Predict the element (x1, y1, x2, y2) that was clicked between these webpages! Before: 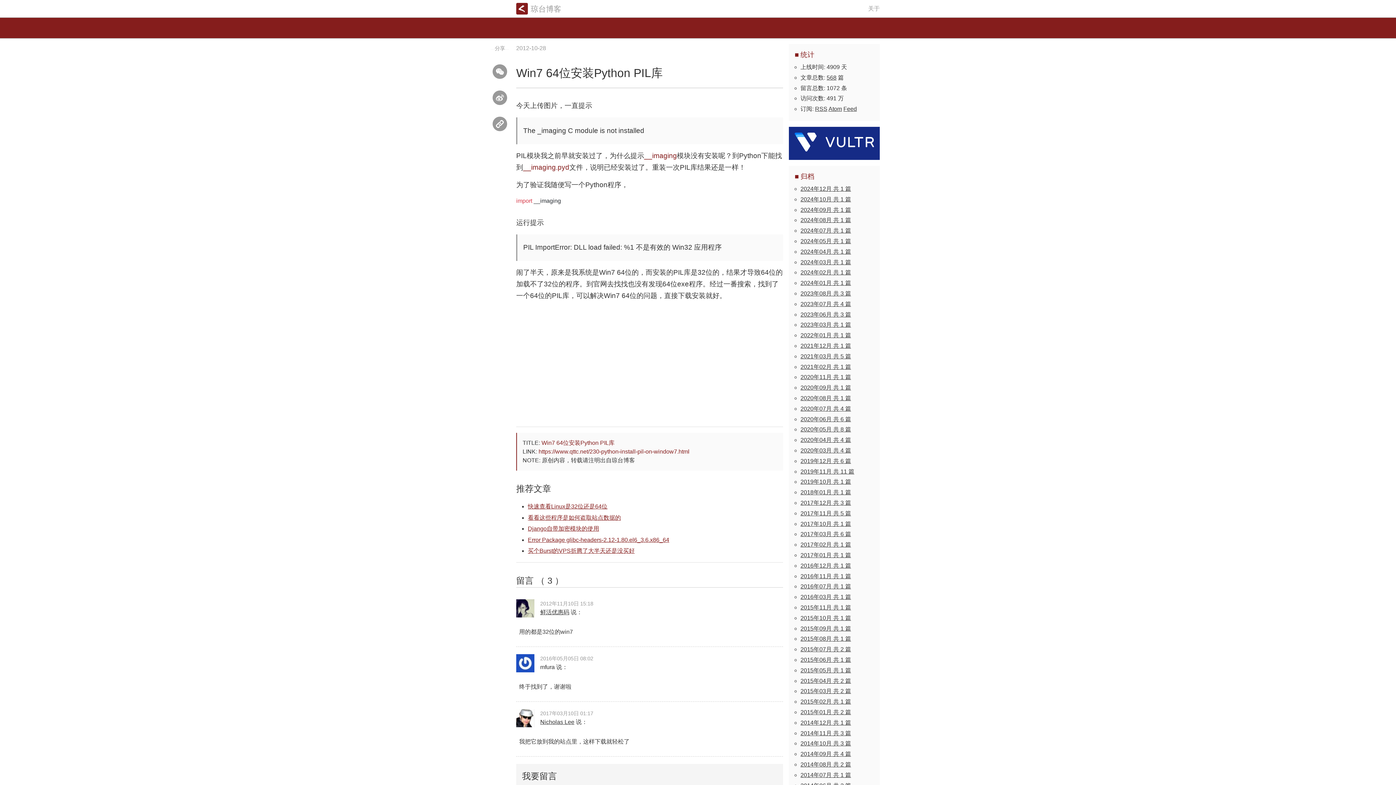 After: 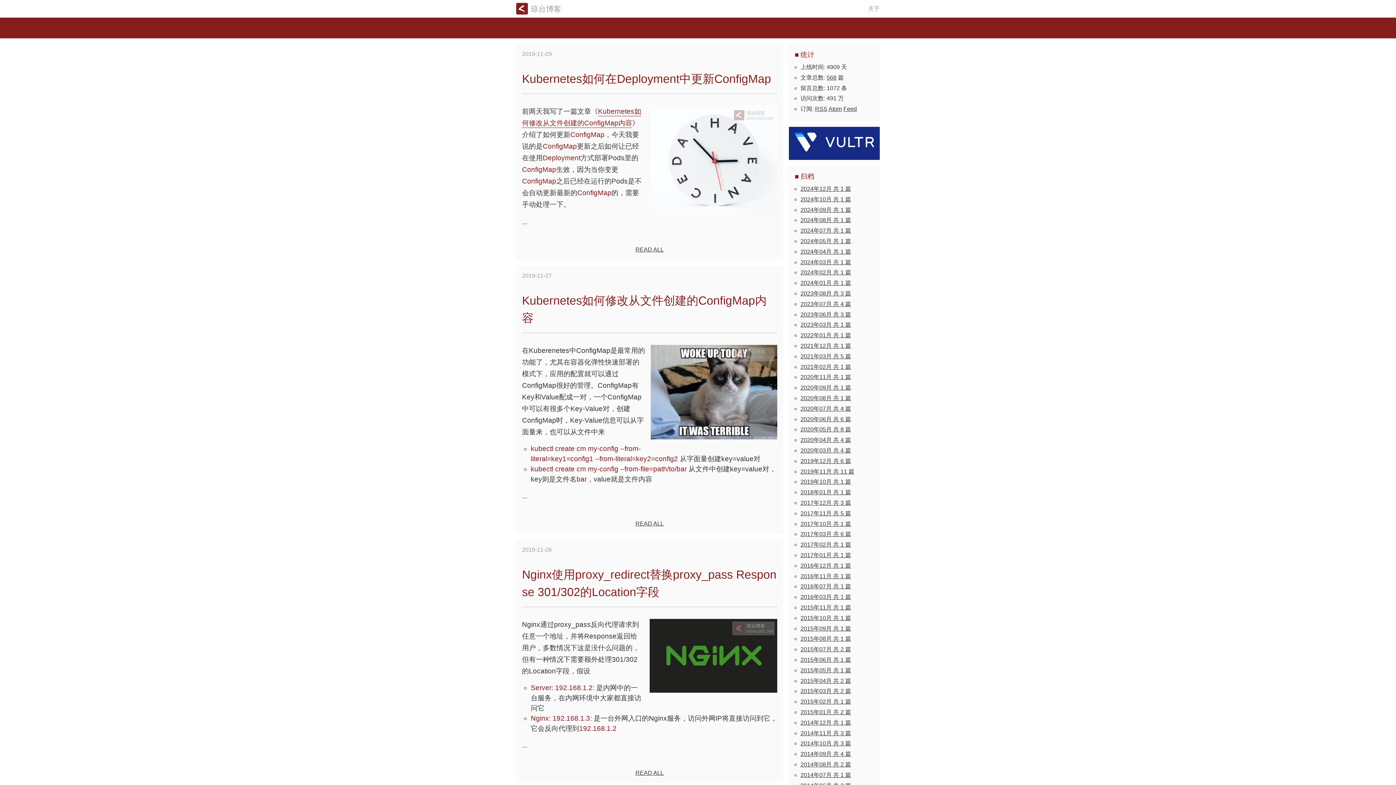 Action: bbox: (800, 468, 854, 474) label: 2019年11月 共 11 篇